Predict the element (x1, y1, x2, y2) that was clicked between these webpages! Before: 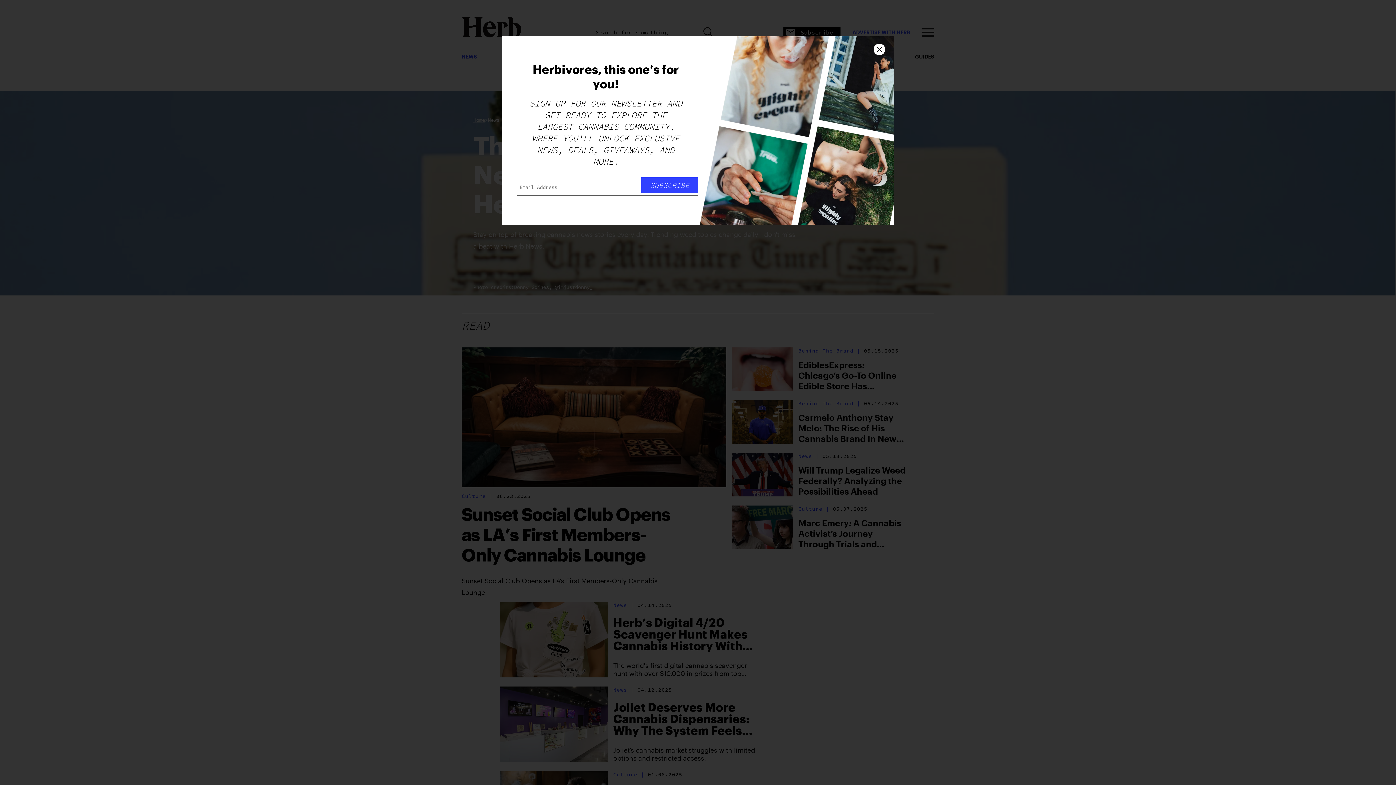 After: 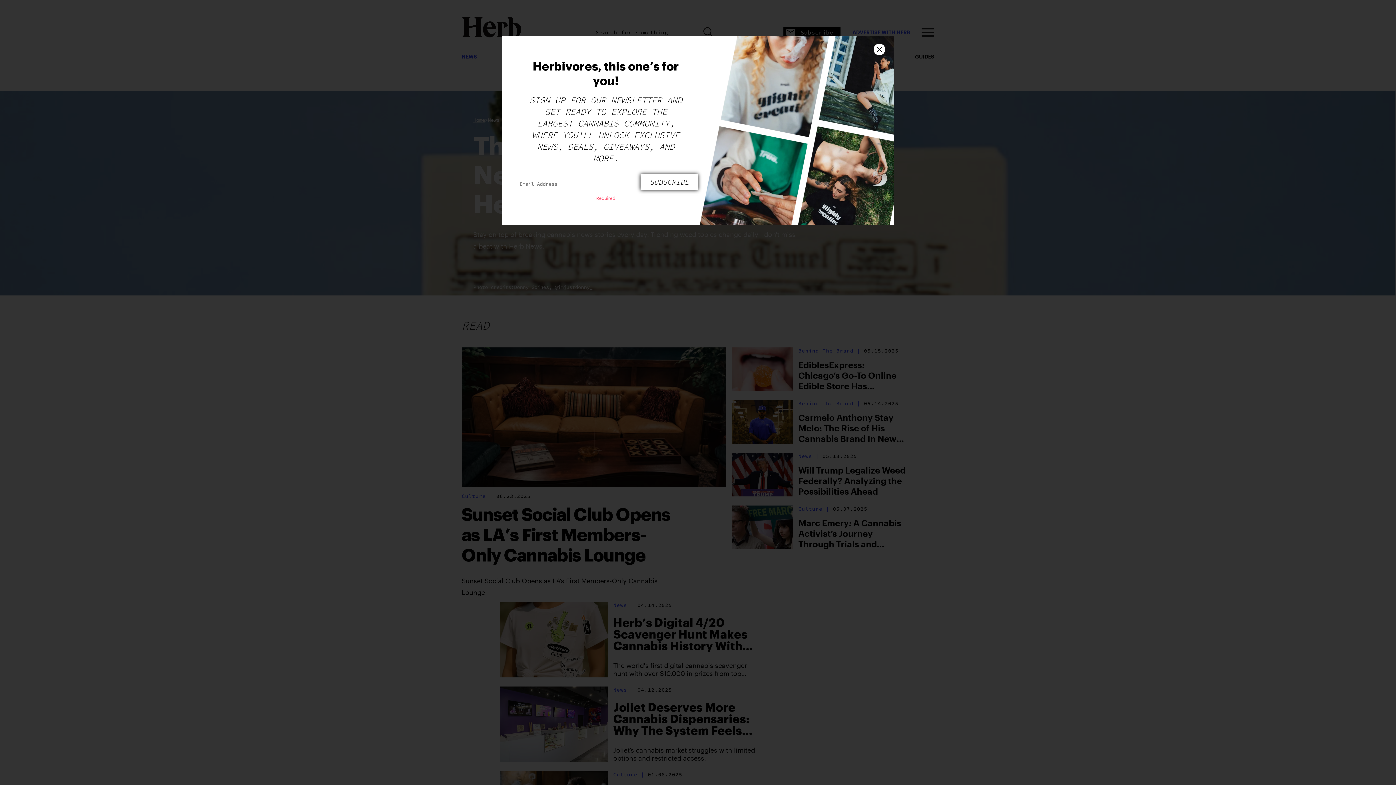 Action: label: Submit bbox: (641, 177, 698, 193)